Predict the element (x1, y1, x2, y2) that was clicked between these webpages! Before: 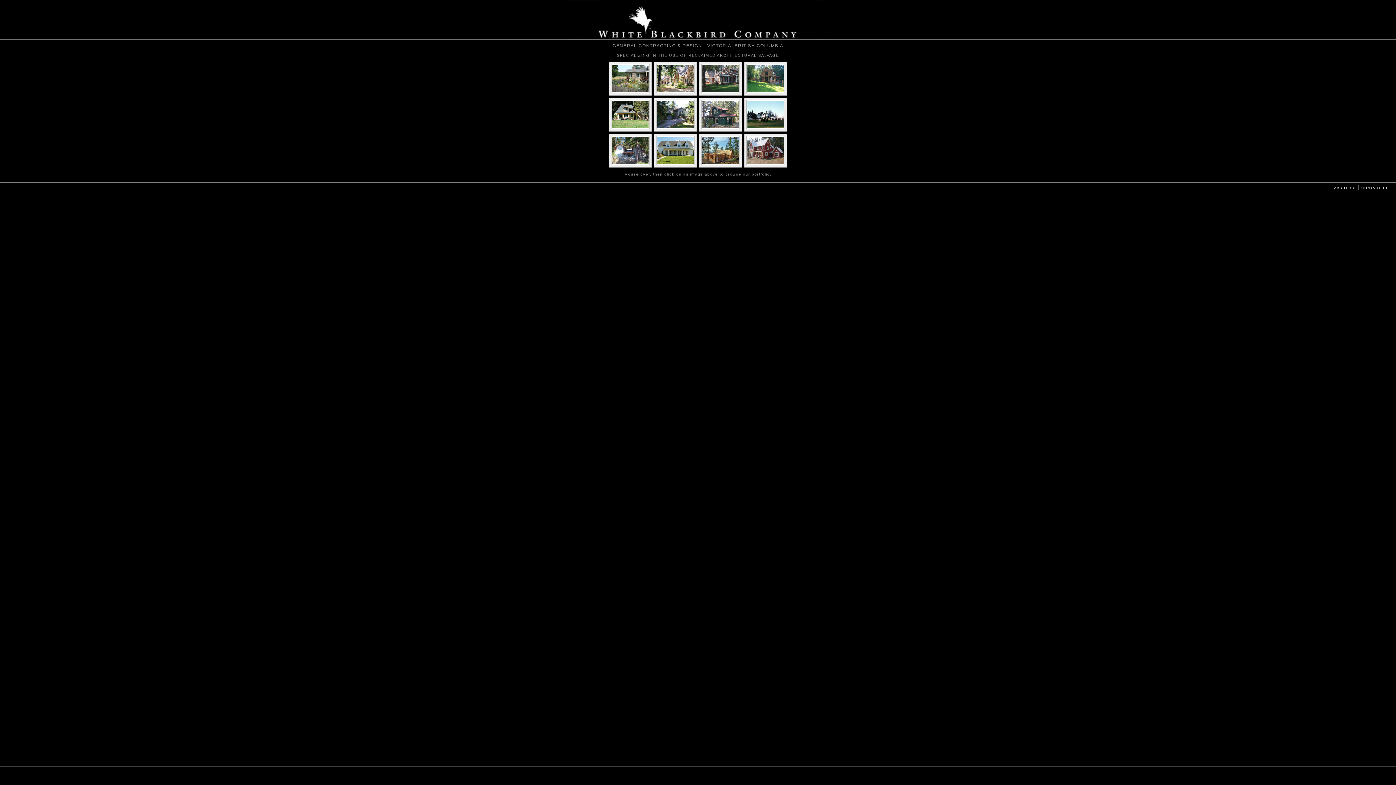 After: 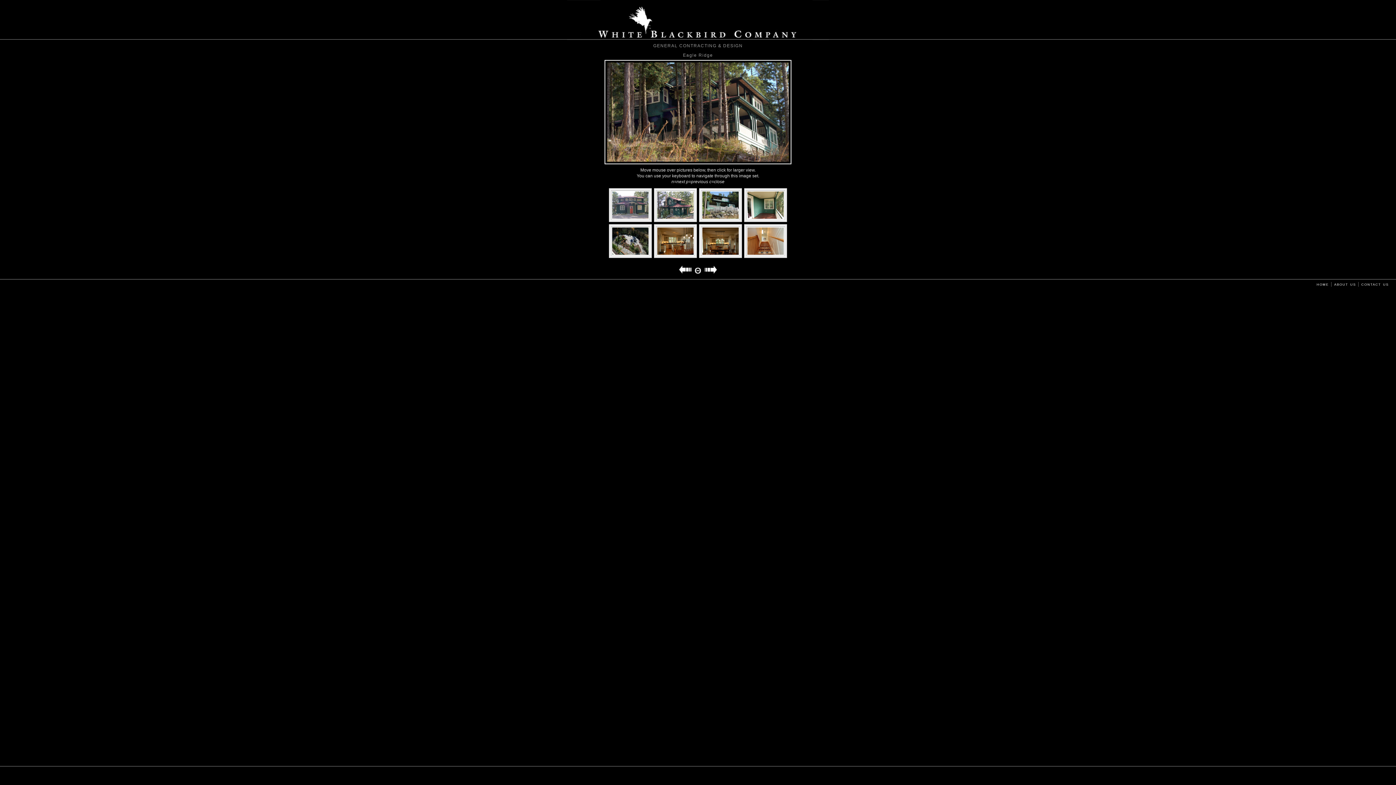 Action: bbox: (701, 99, 740, 105)